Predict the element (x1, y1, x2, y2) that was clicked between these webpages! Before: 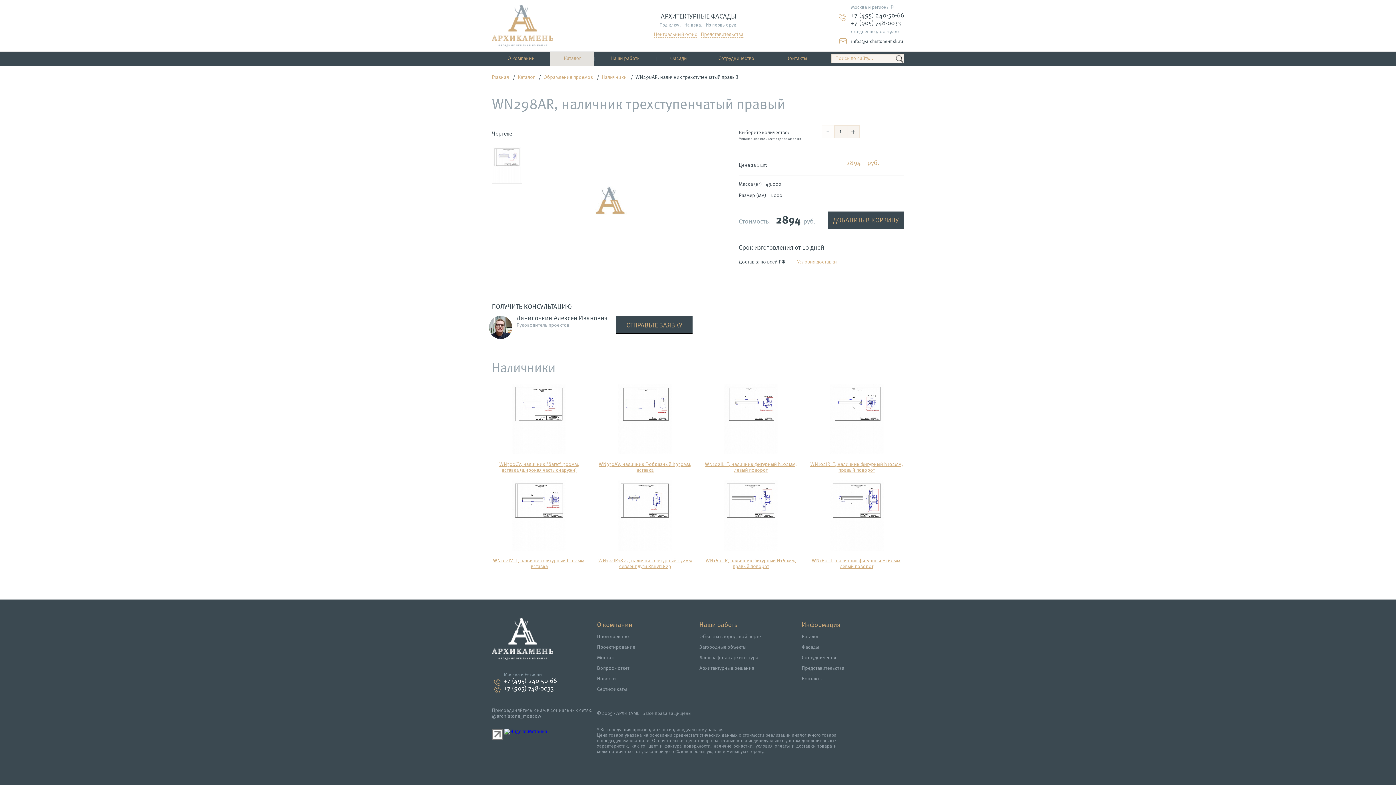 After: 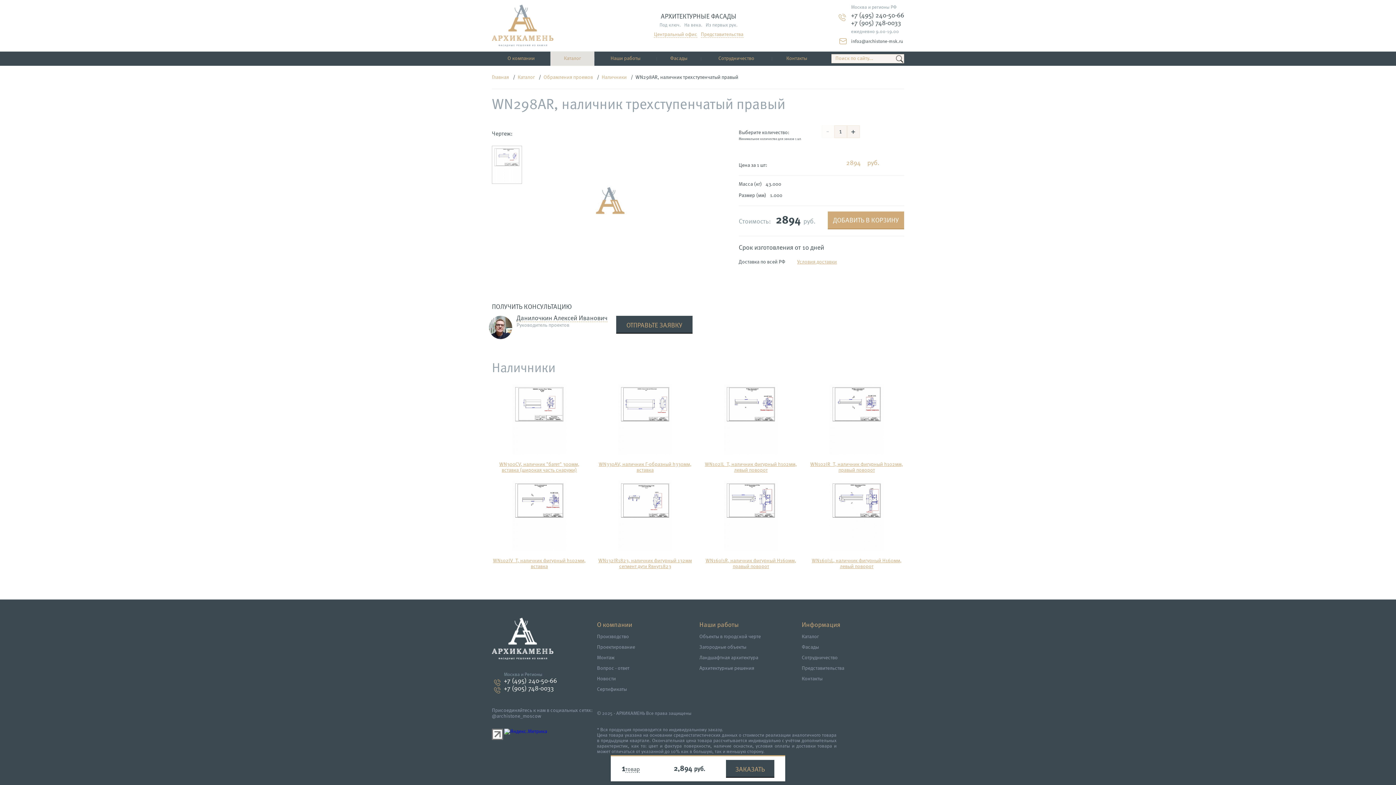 Action: bbox: (828, 211, 904, 229) label: ДОБАВИТЬ В КОРЗИНУ